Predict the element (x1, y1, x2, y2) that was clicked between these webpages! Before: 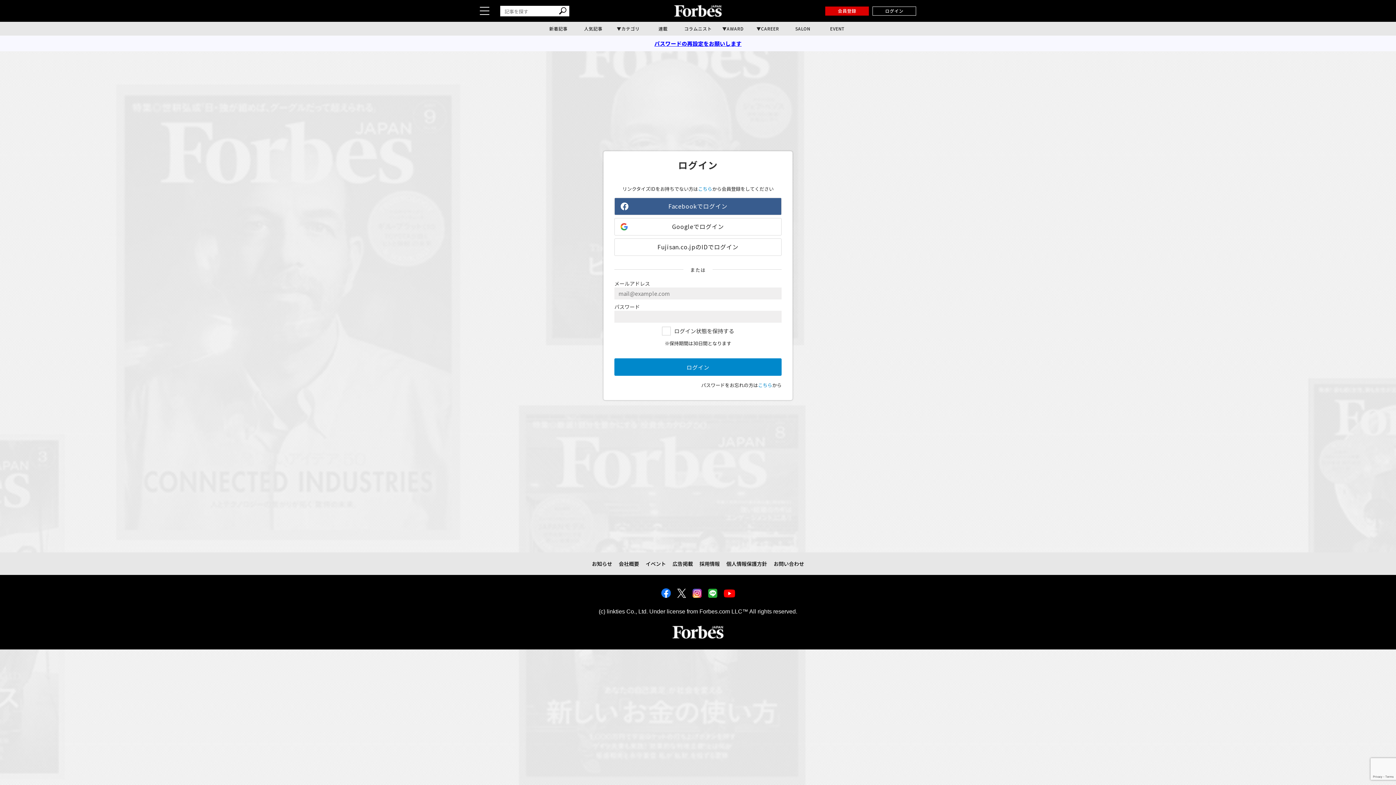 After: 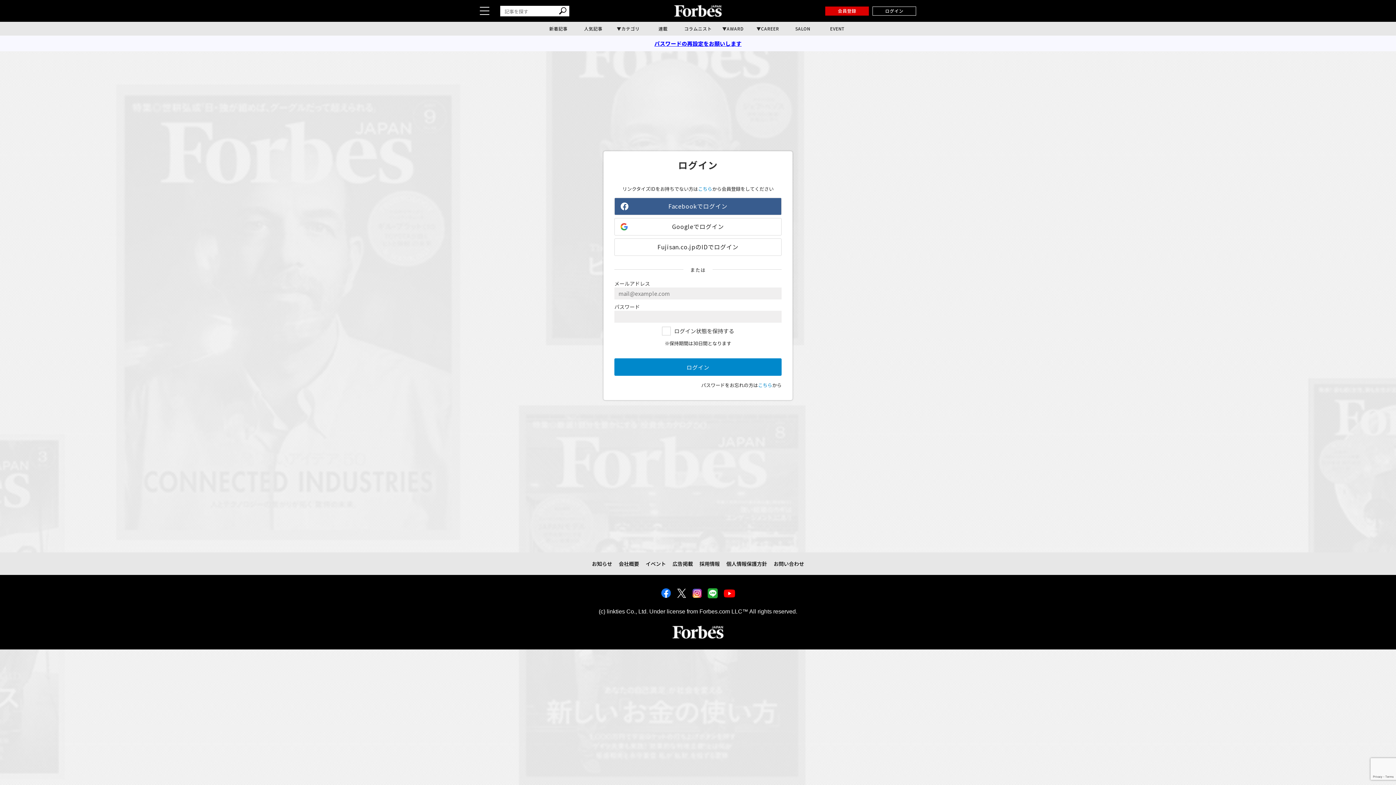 Action: bbox: (708, 589, 717, 598)